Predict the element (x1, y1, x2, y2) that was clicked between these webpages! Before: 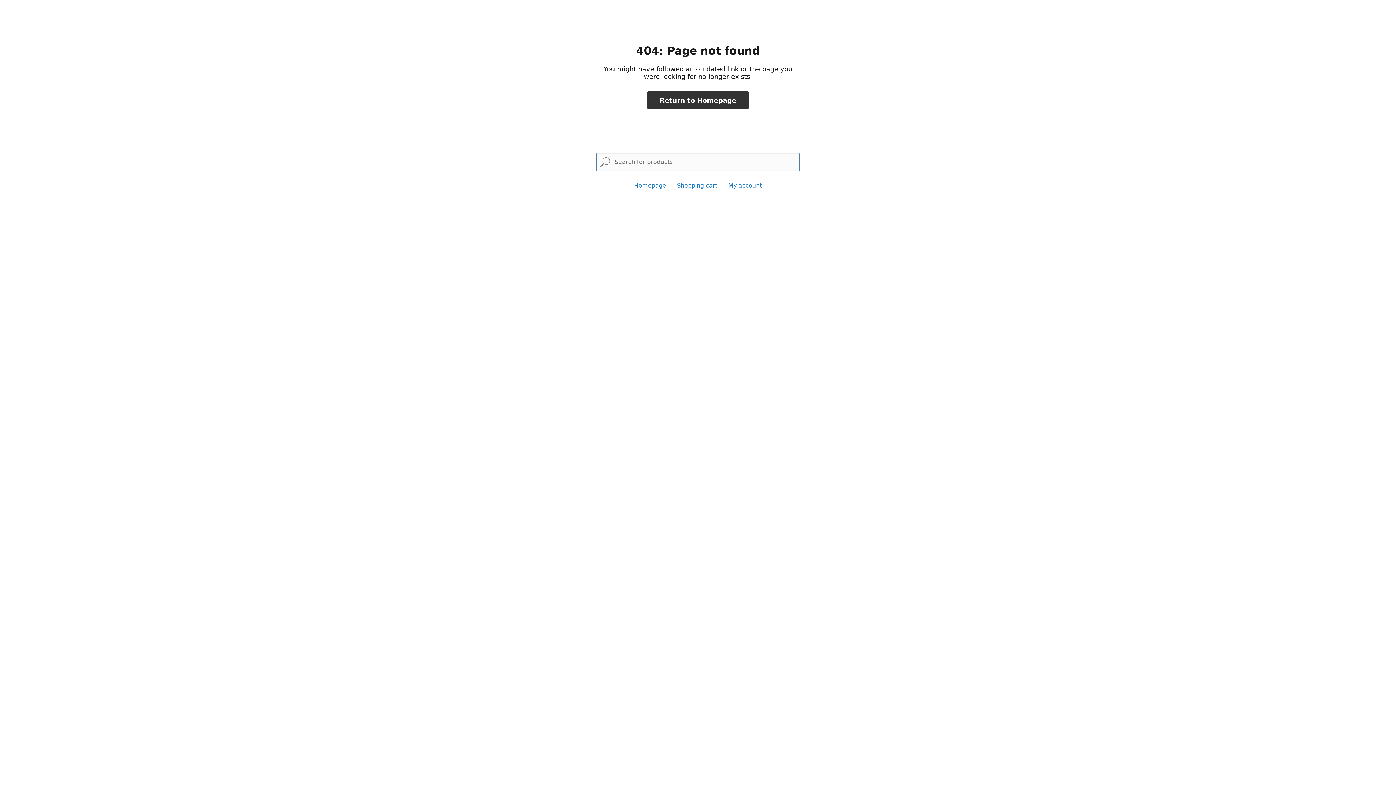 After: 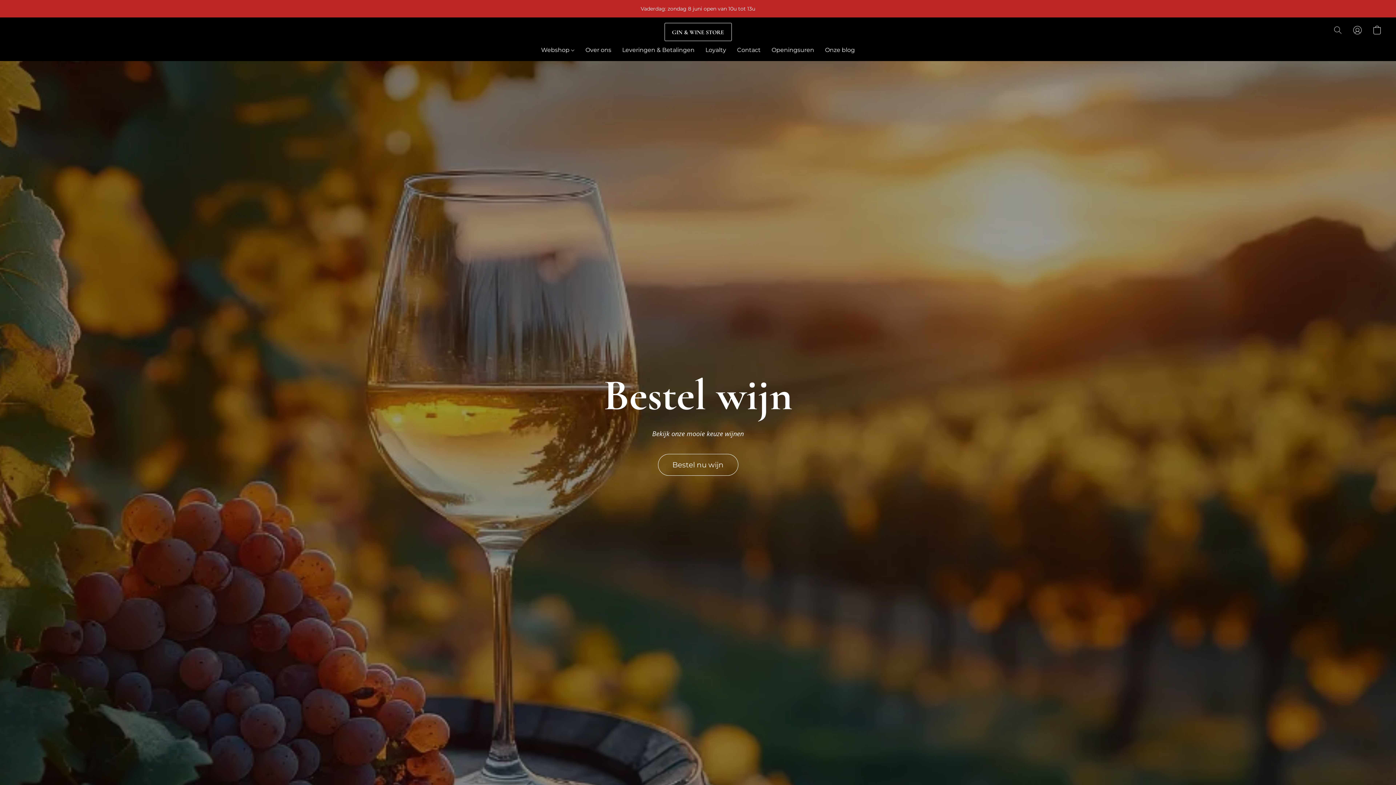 Action: label: Return to Homepage bbox: (647, 91, 748, 109)